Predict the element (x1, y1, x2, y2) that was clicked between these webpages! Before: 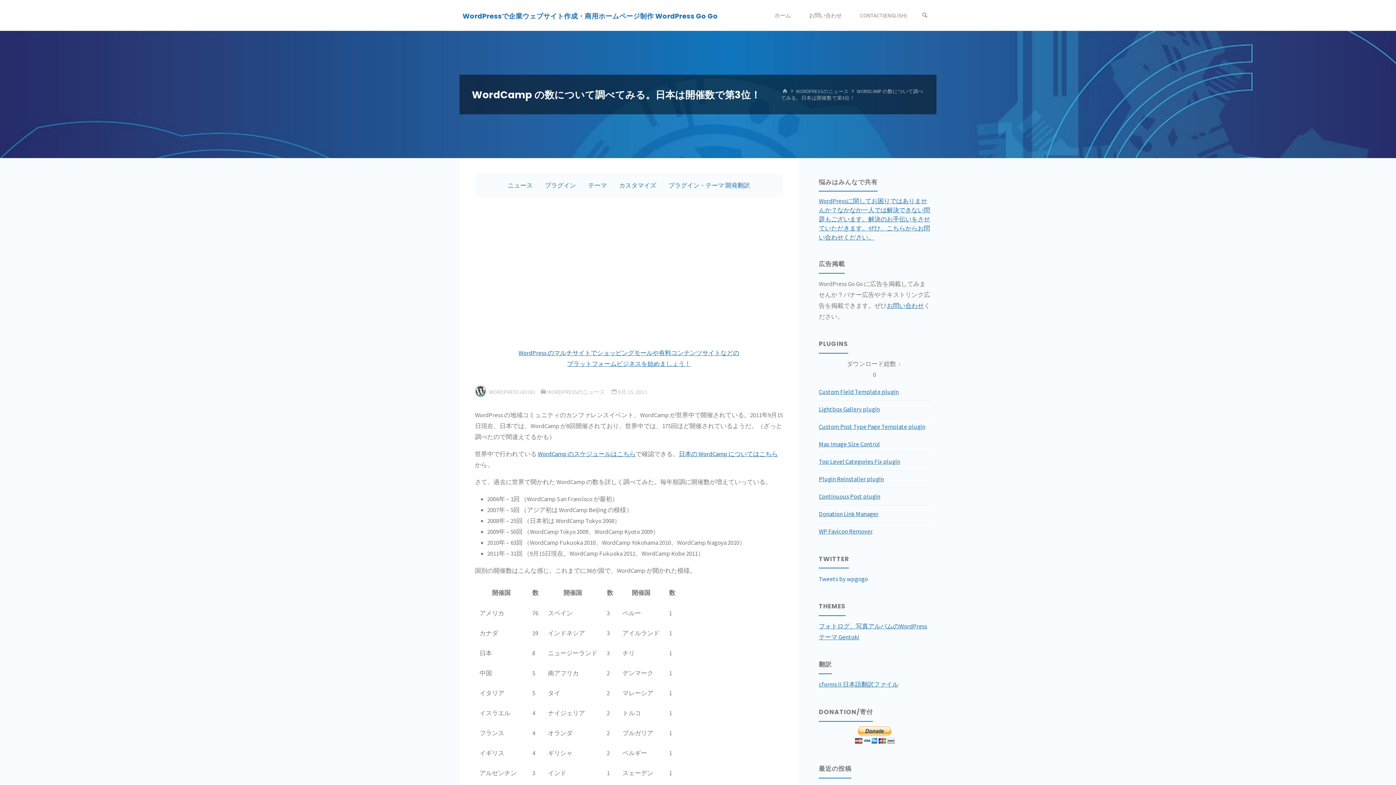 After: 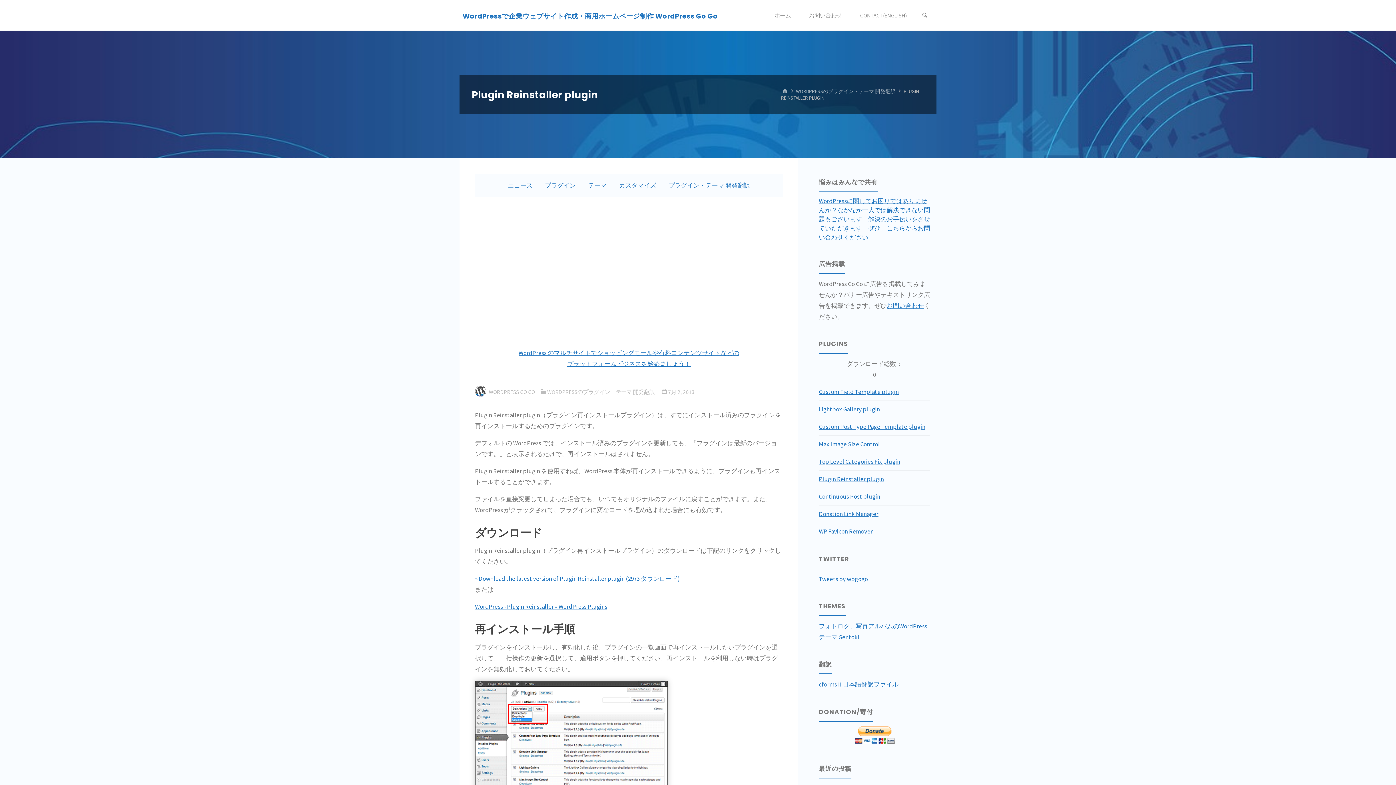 Action: label: Plugin Reinstaller plugin bbox: (819, 475, 884, 483)